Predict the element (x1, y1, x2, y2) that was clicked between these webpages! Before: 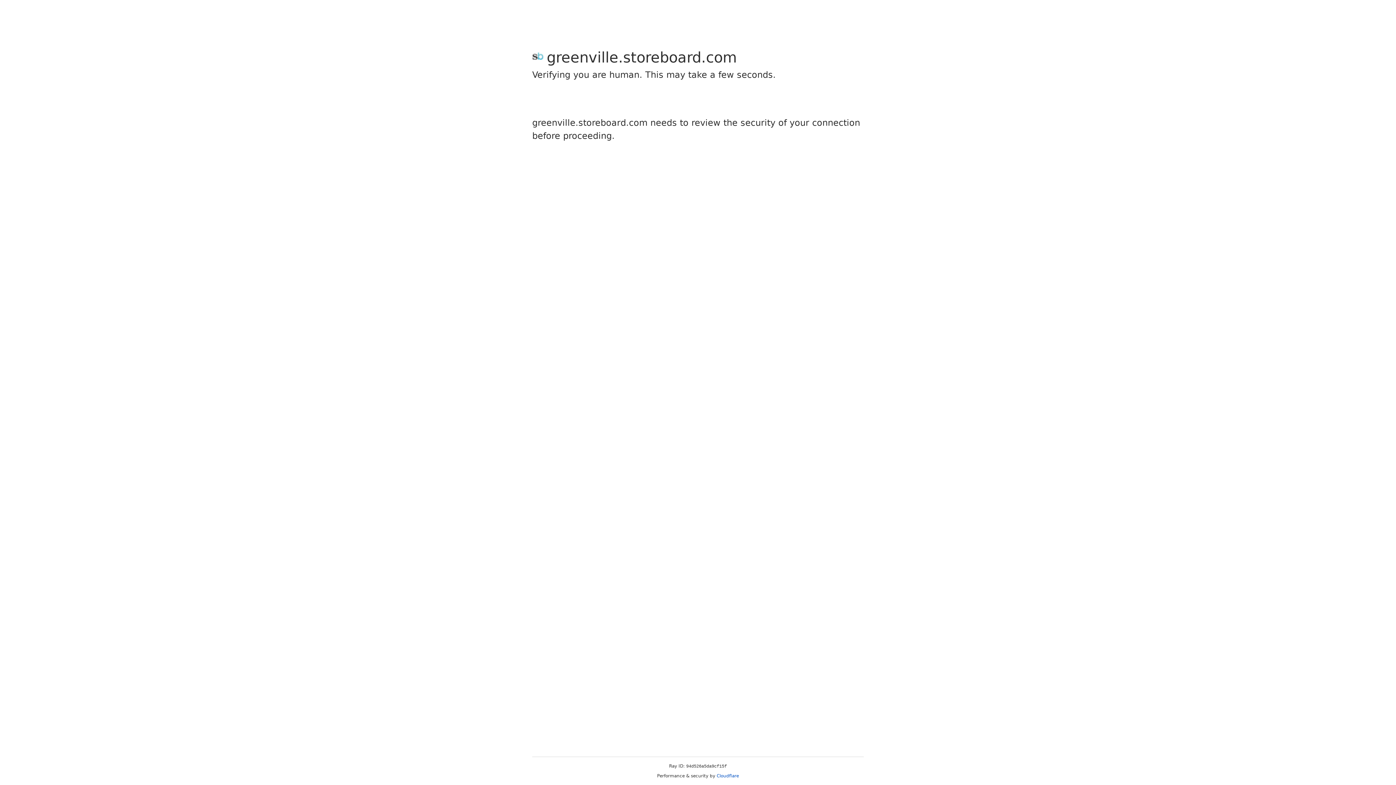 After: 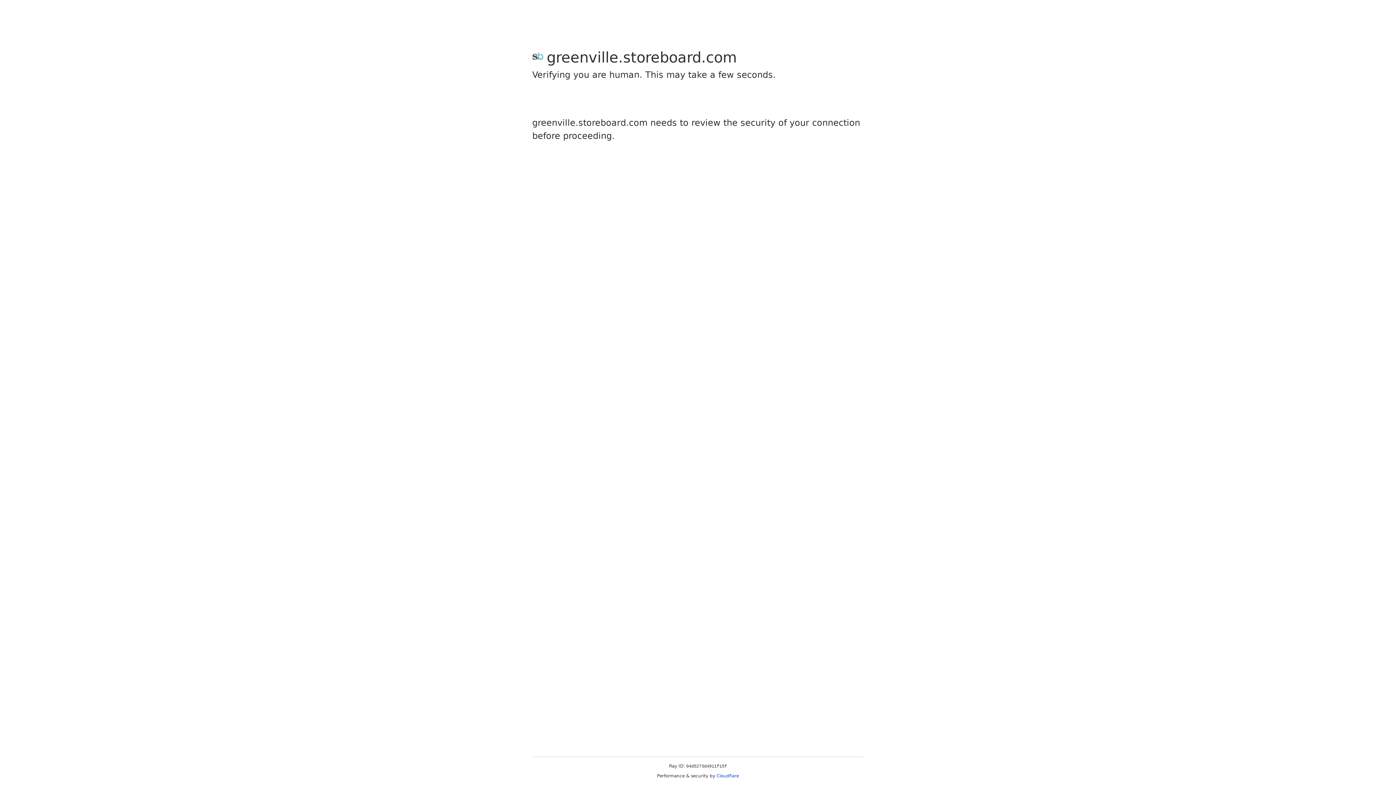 Action: label: Cloudflare bbox: (716, 773, 739, 778)